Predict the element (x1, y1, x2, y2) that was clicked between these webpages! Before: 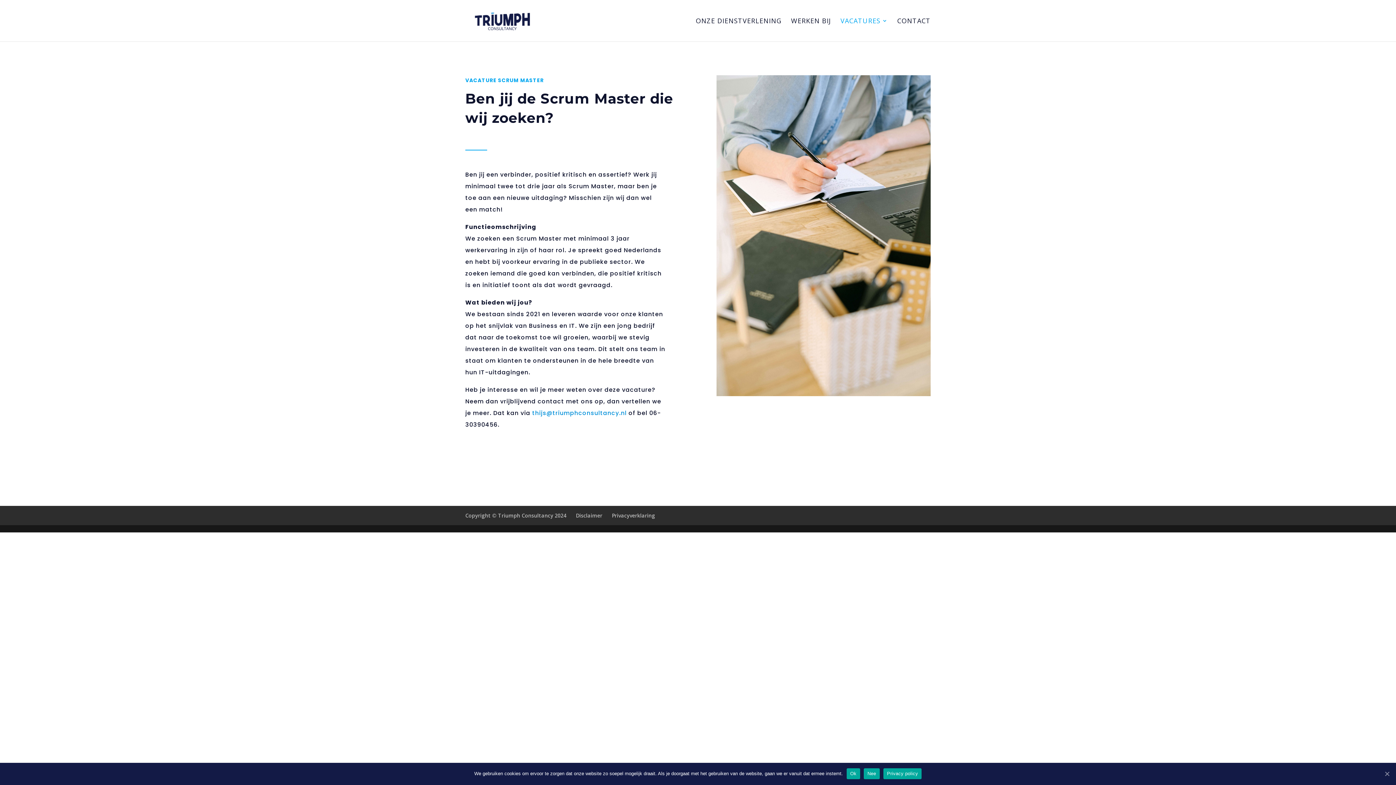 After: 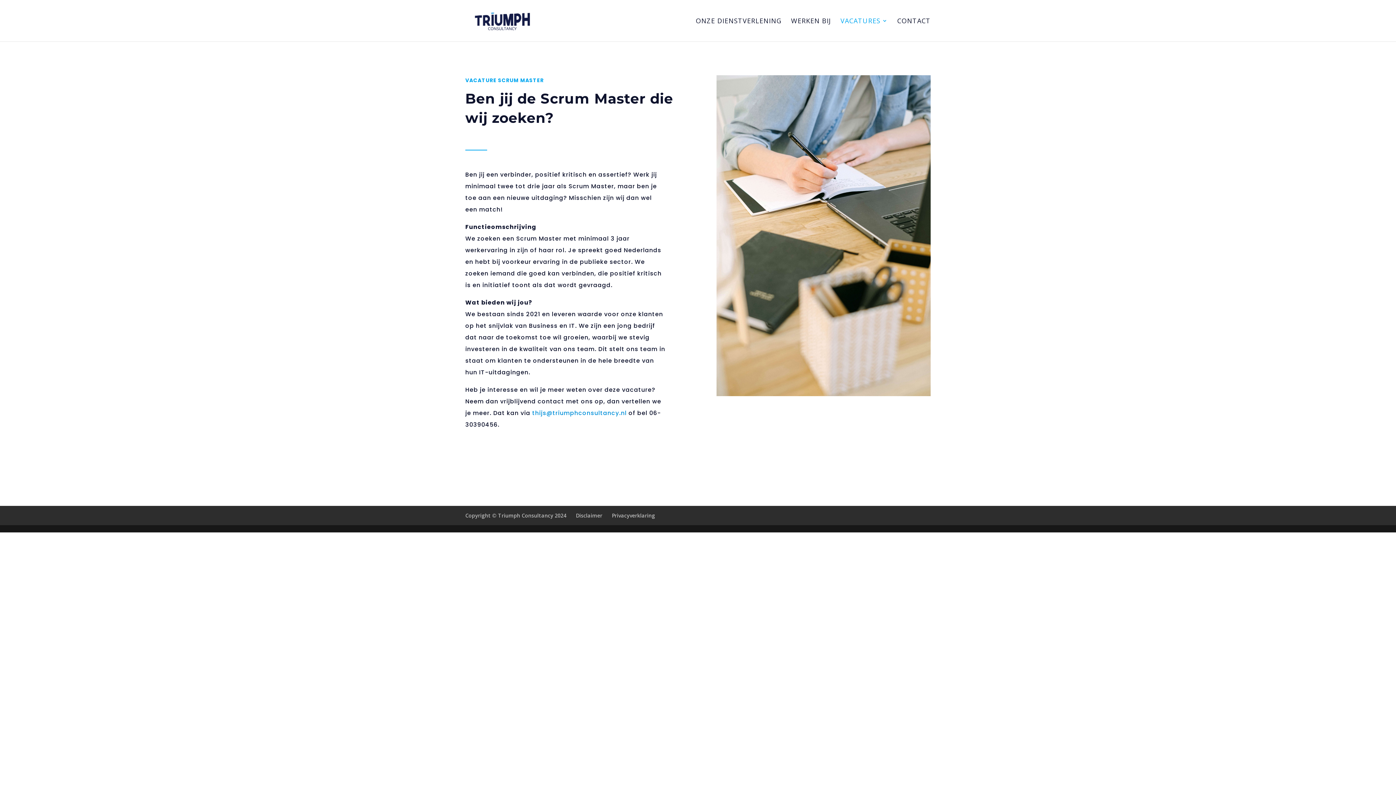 Action: label: Ok bbox: (846, 768, 860, 779)